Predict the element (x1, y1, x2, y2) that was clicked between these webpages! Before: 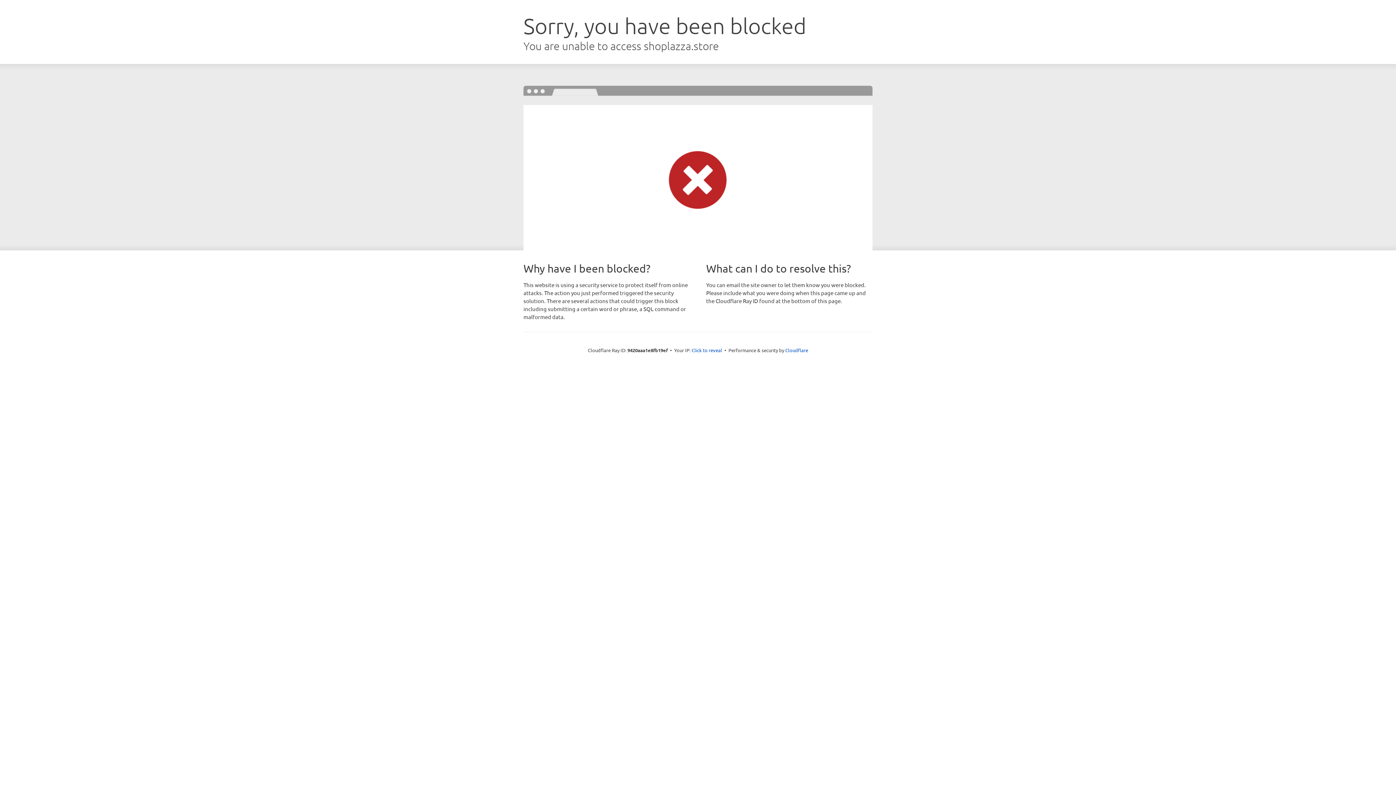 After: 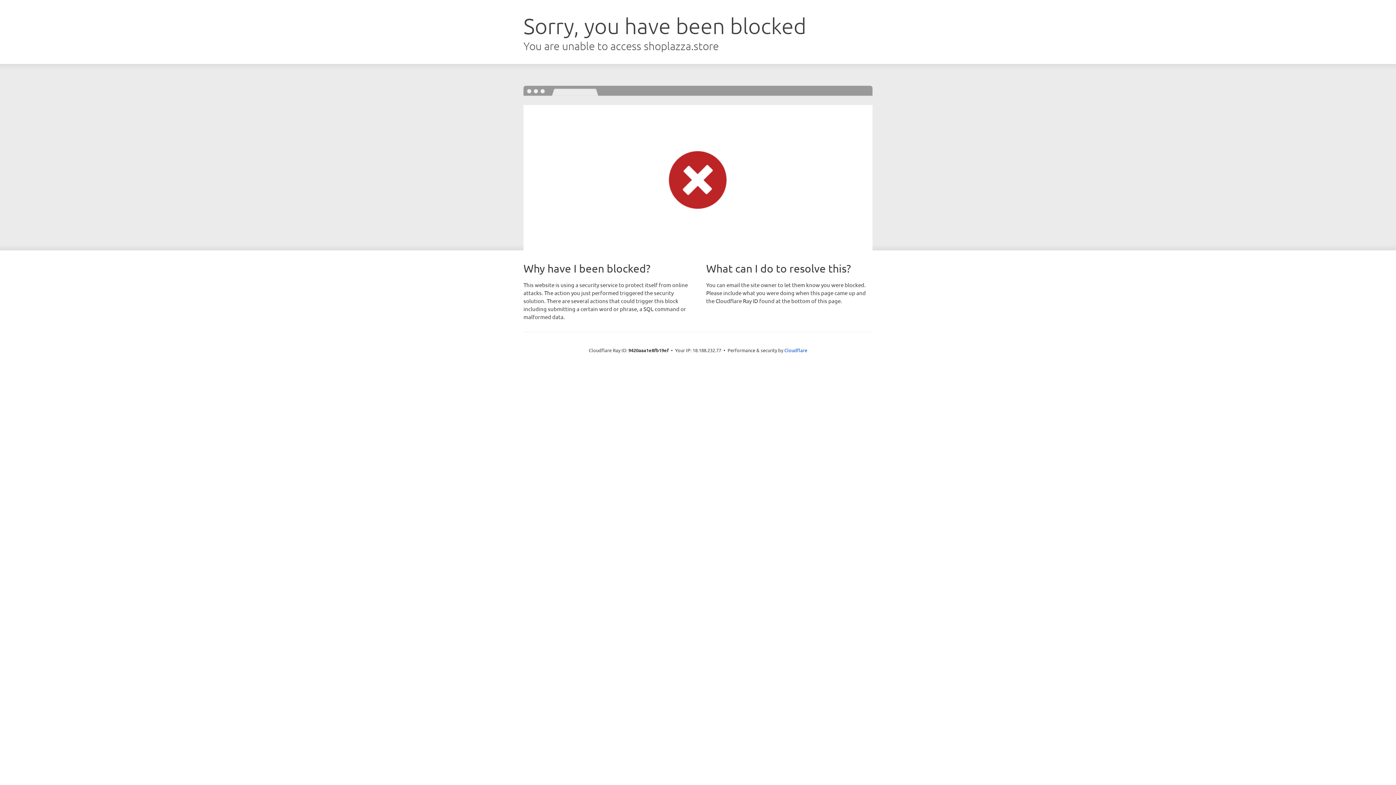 Action: label: Click to reveal bbox: (691, 346, 722, 353)